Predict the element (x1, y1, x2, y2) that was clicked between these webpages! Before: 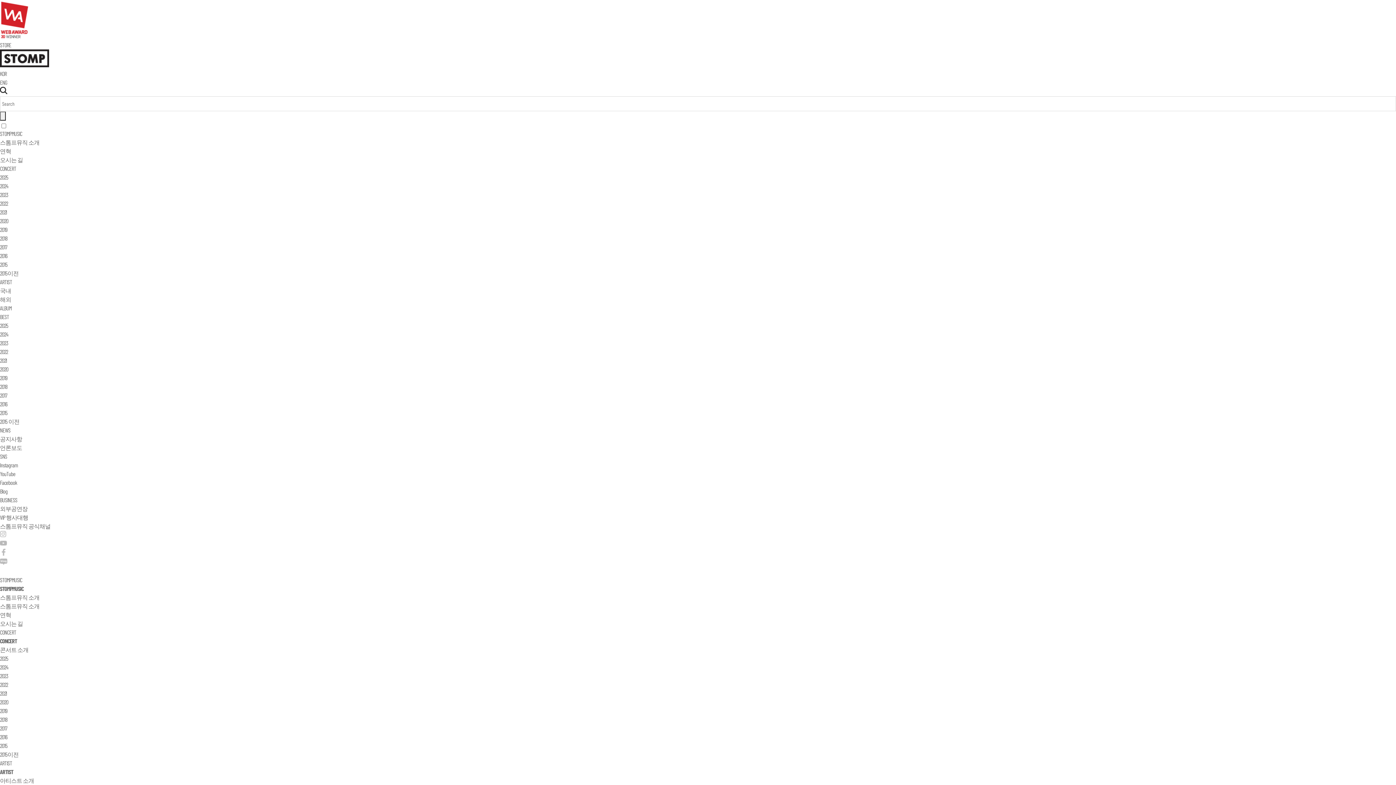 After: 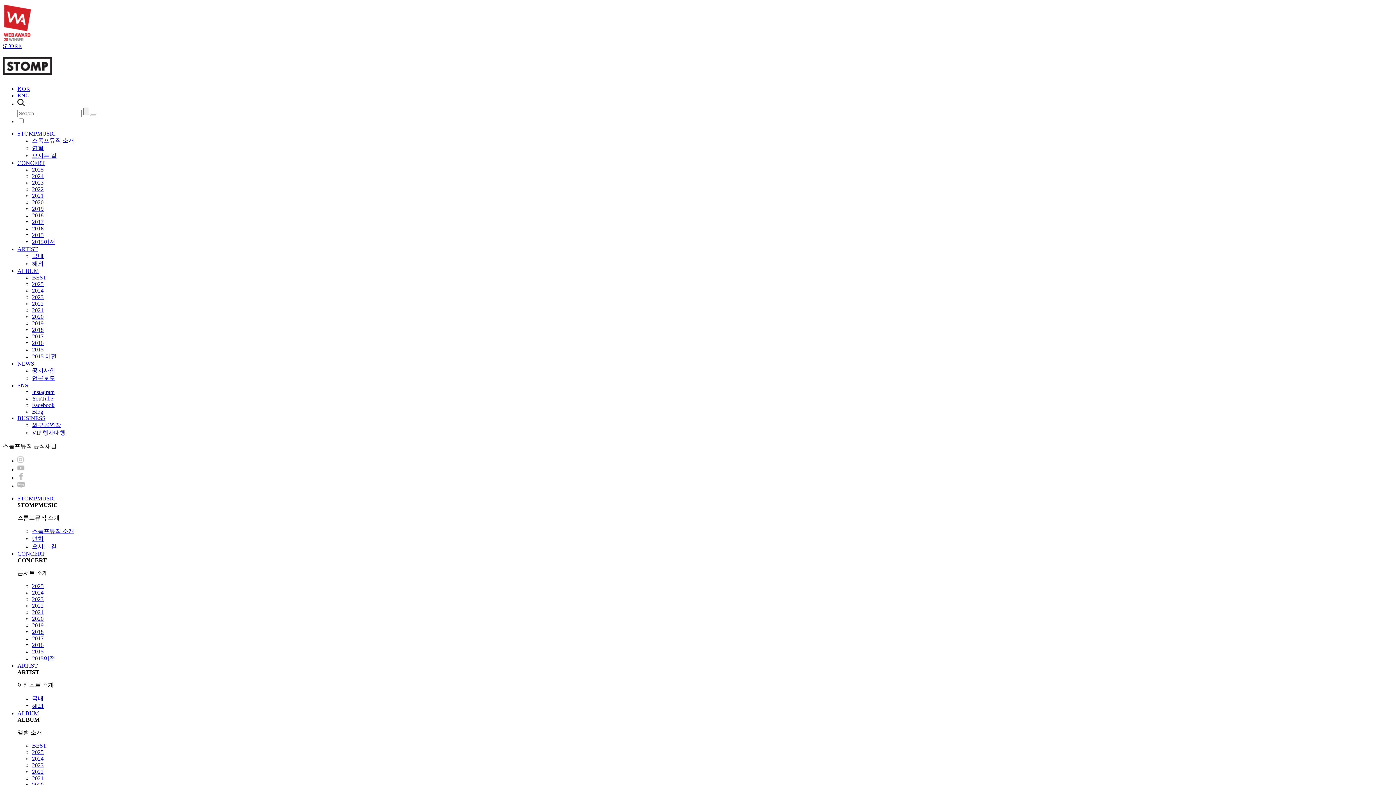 Action: label: 2017 bbox: (0, 725, 7, 732)